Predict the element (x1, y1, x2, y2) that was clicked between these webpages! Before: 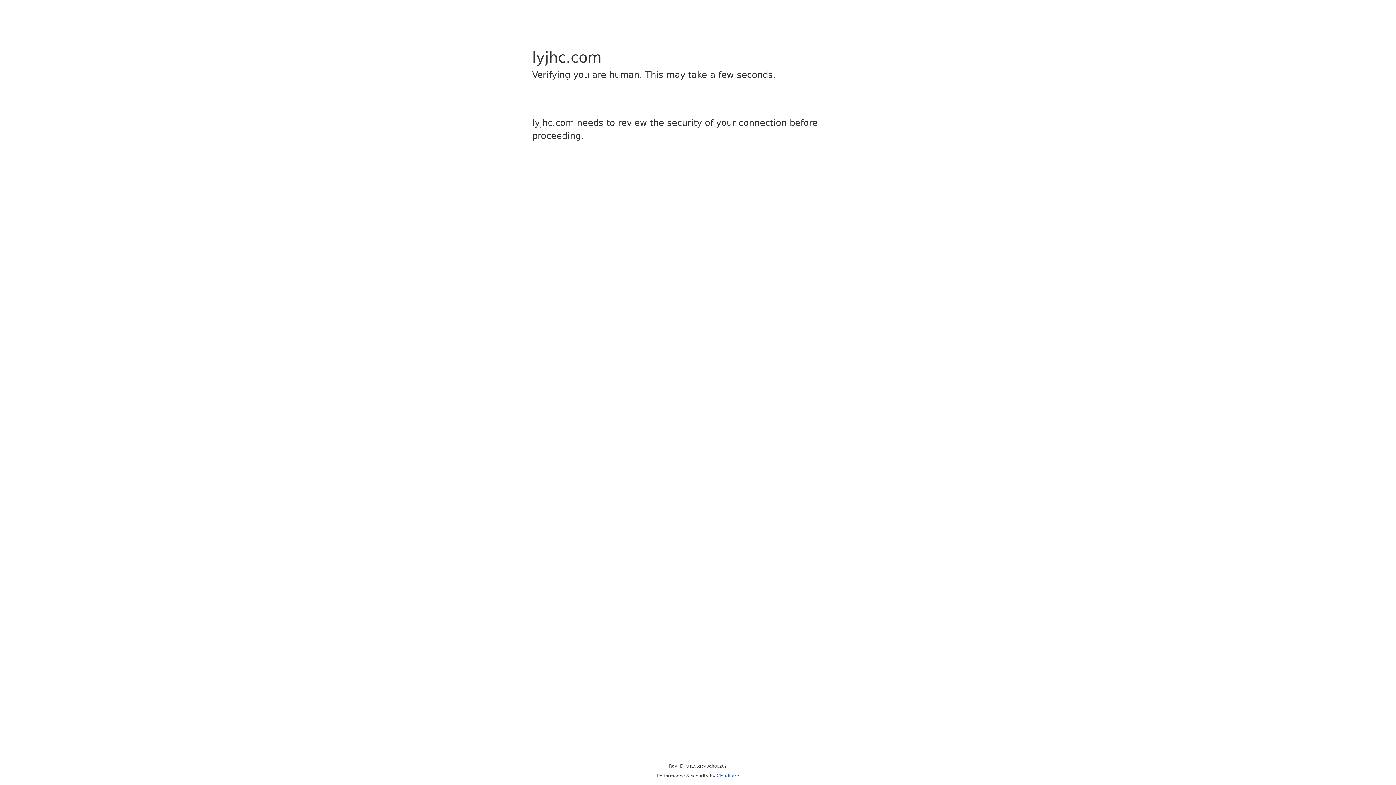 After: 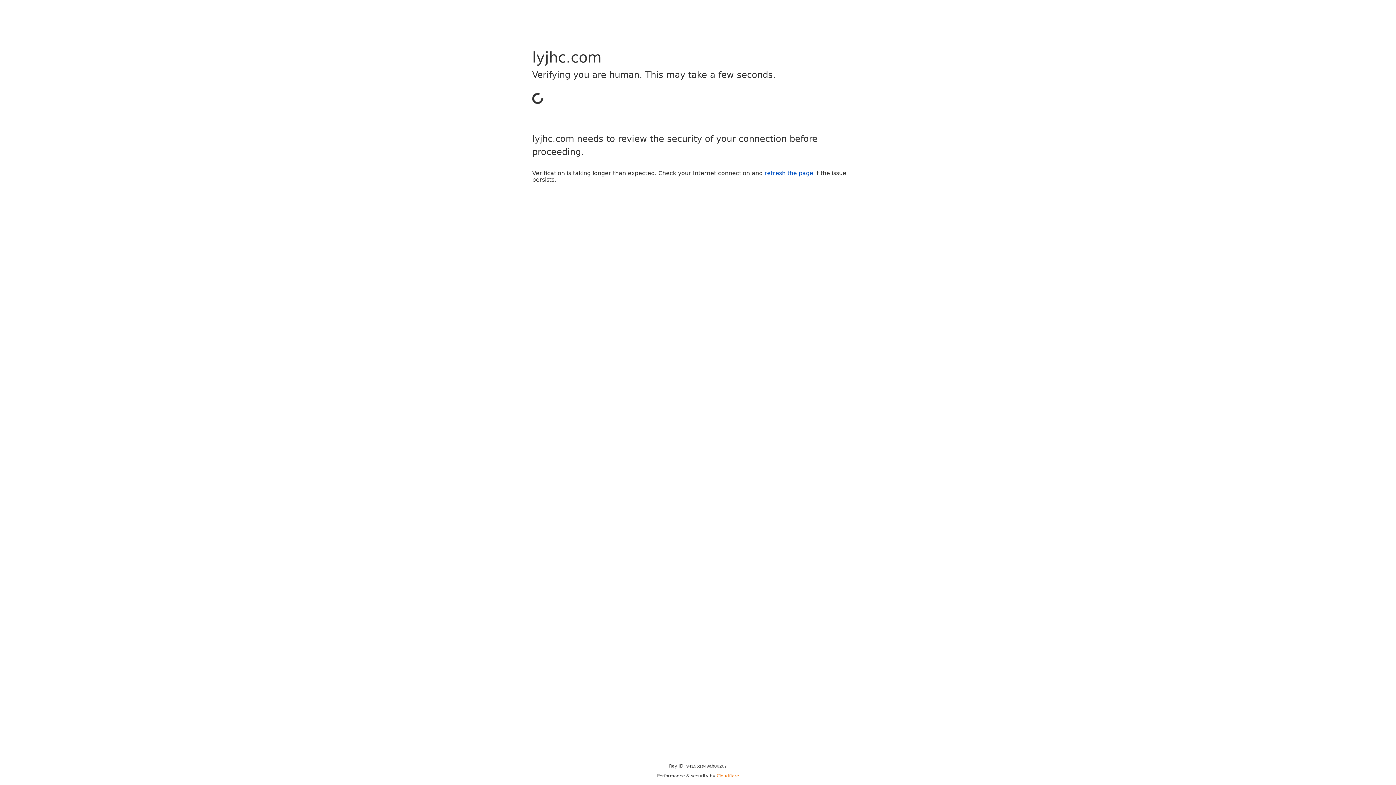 Action: bbox: (716, 773, 739, 778) label: Cloudflare